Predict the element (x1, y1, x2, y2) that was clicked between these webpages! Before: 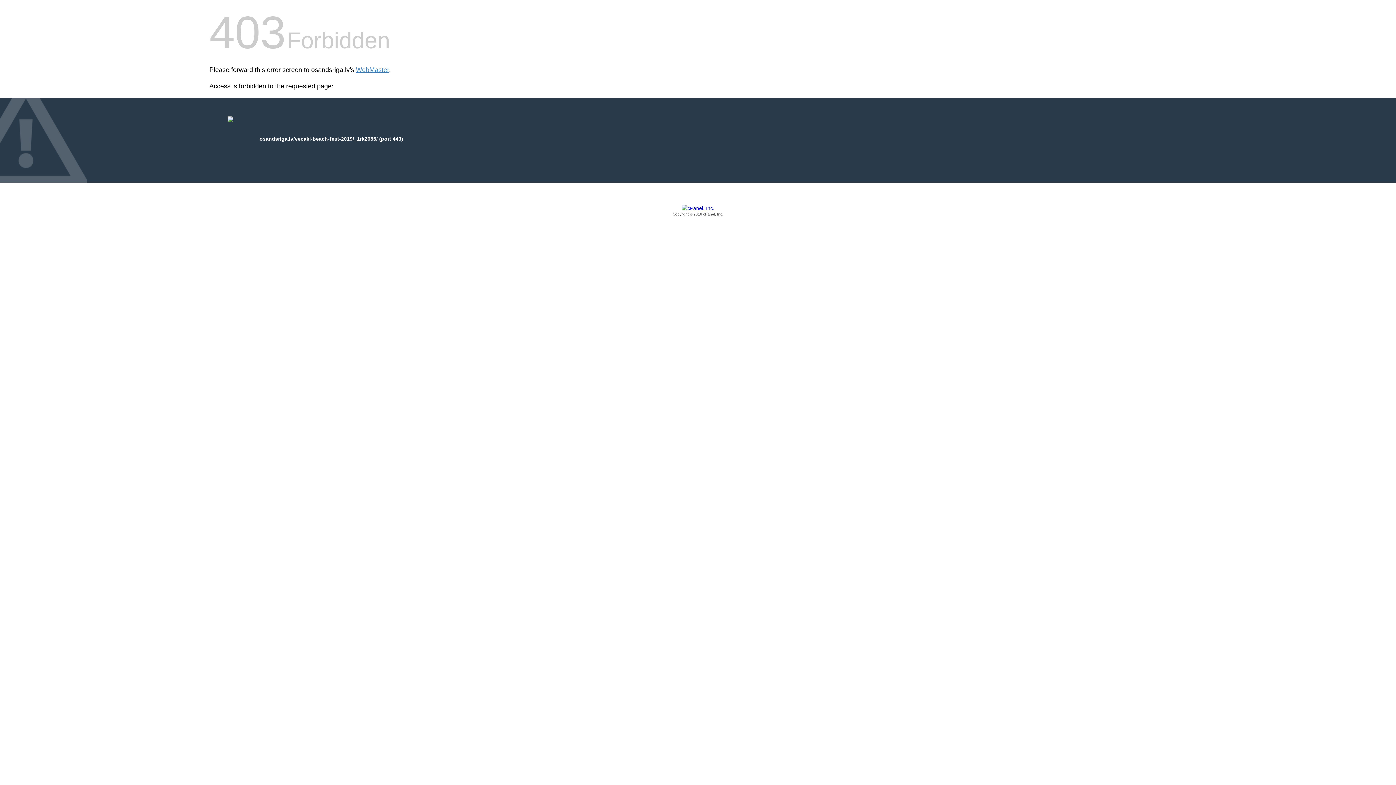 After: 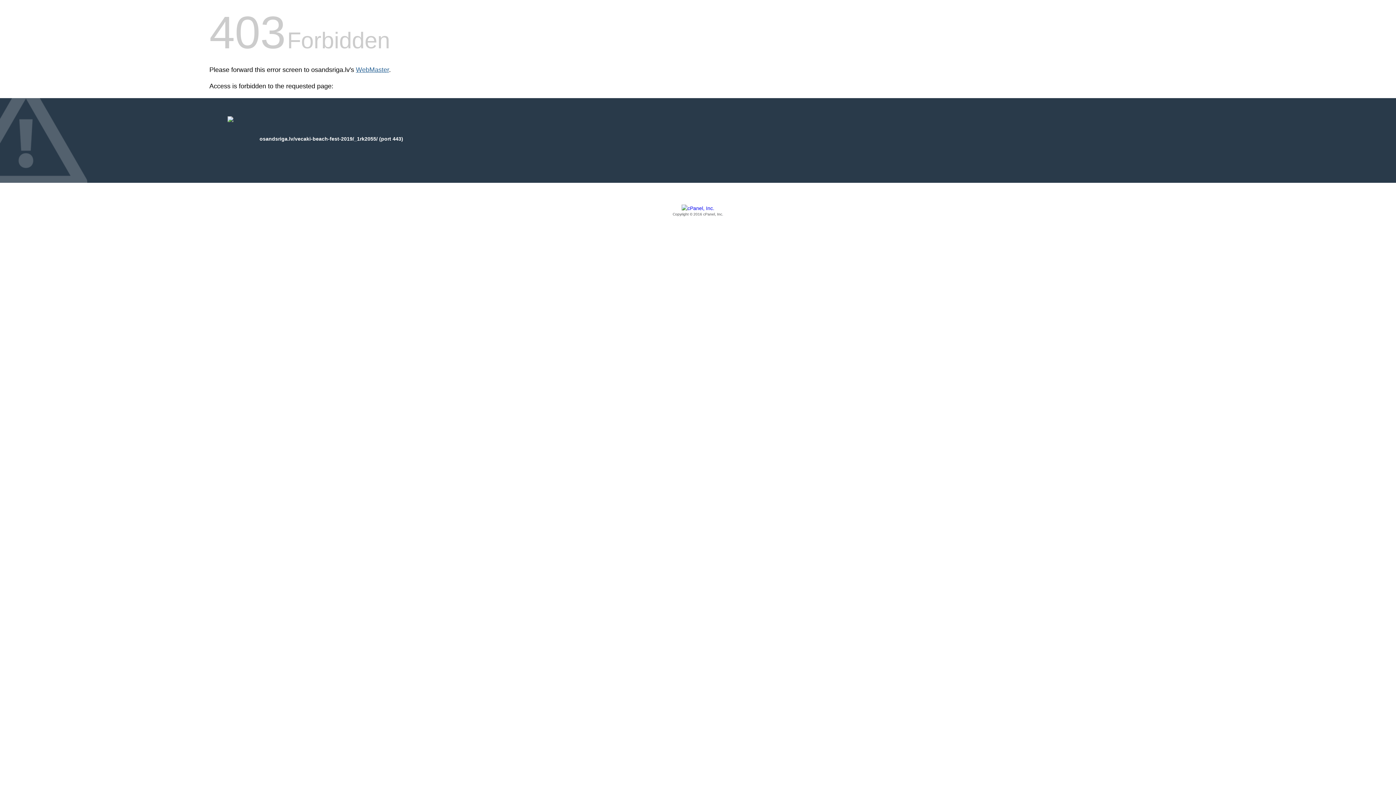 Action: label: WebMaster bbox: (356, 66, 389, 73)